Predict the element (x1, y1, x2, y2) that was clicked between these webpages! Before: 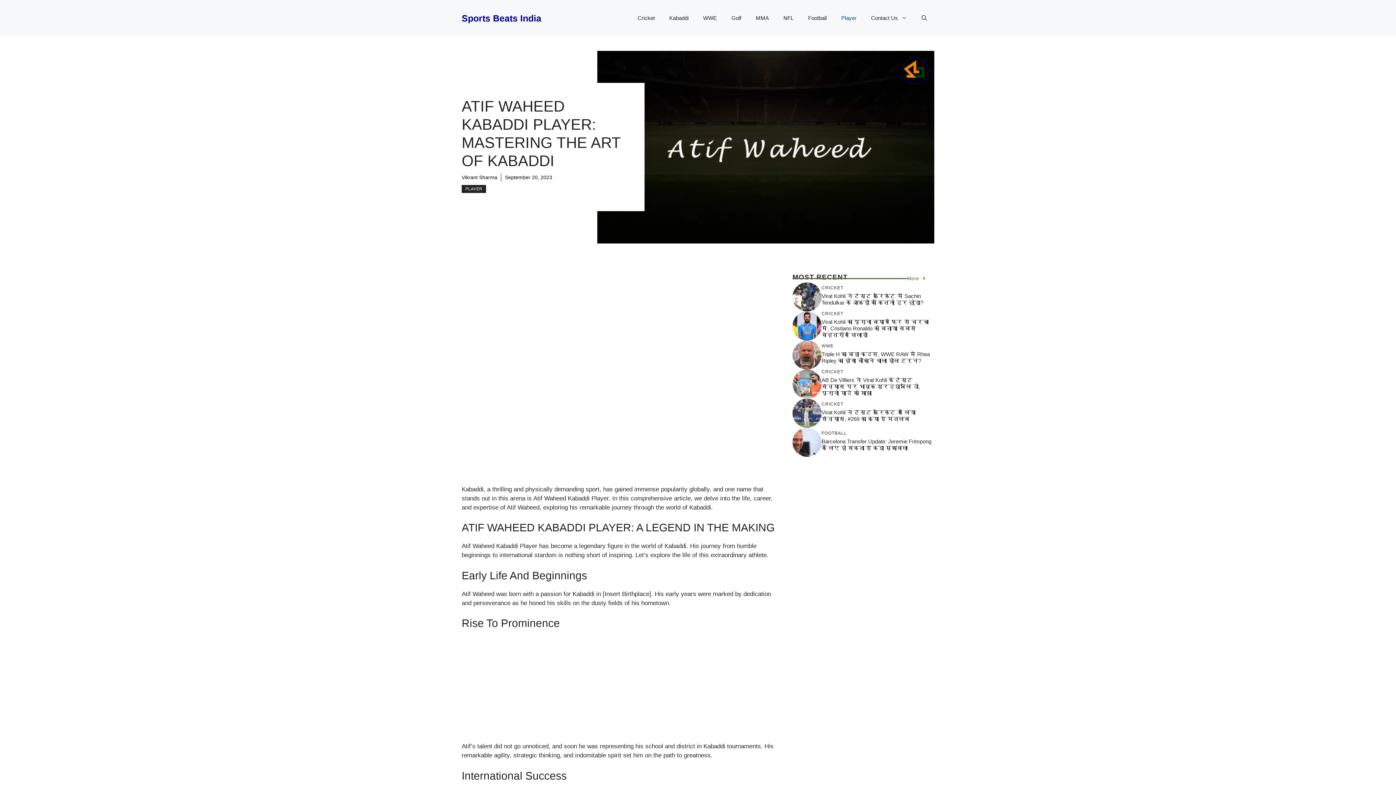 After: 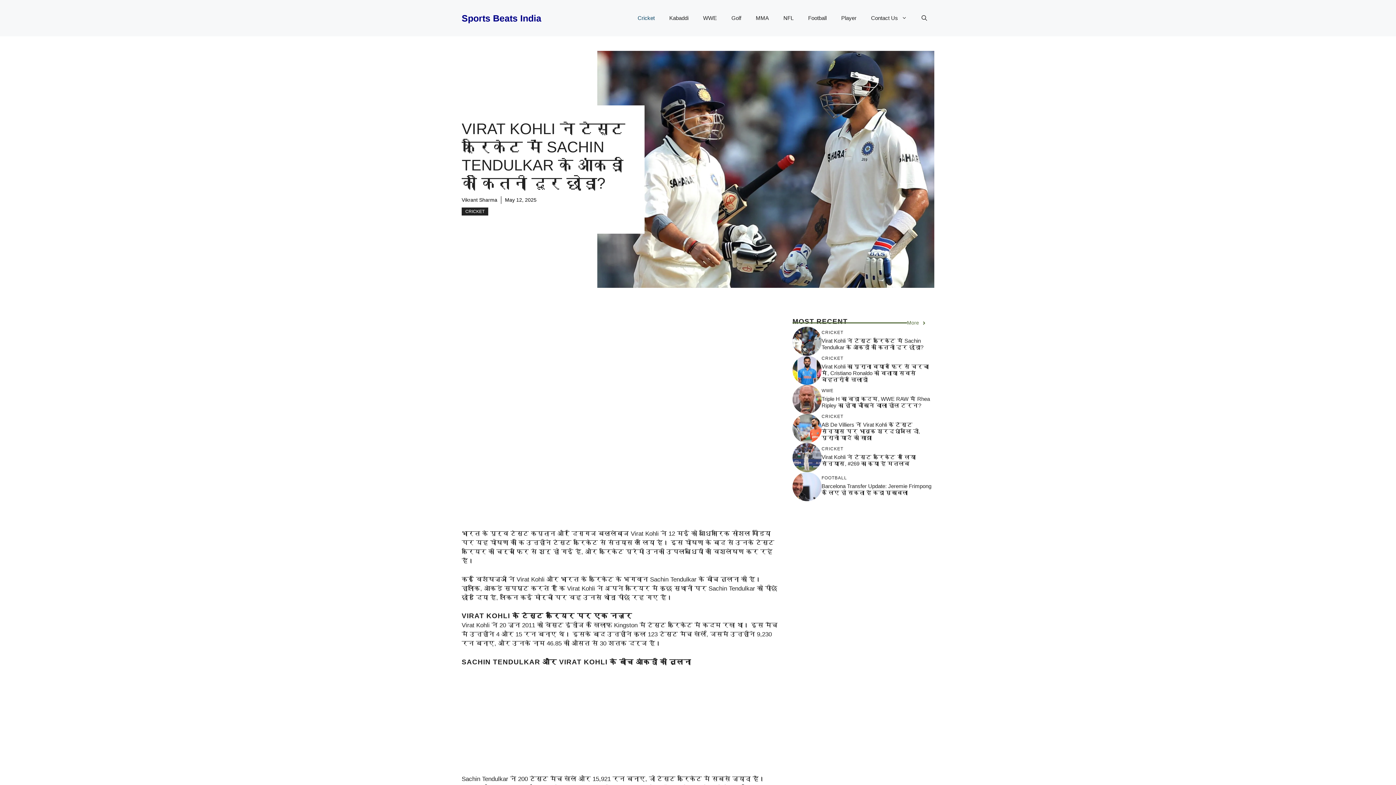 Action: bbox: (821, 293, 923, 305) label: Virat Kohli ने टेस्ट क्रिकेट में Sachin Tendulkar के आंकड़ों को कितनी दूर छोड़ा?